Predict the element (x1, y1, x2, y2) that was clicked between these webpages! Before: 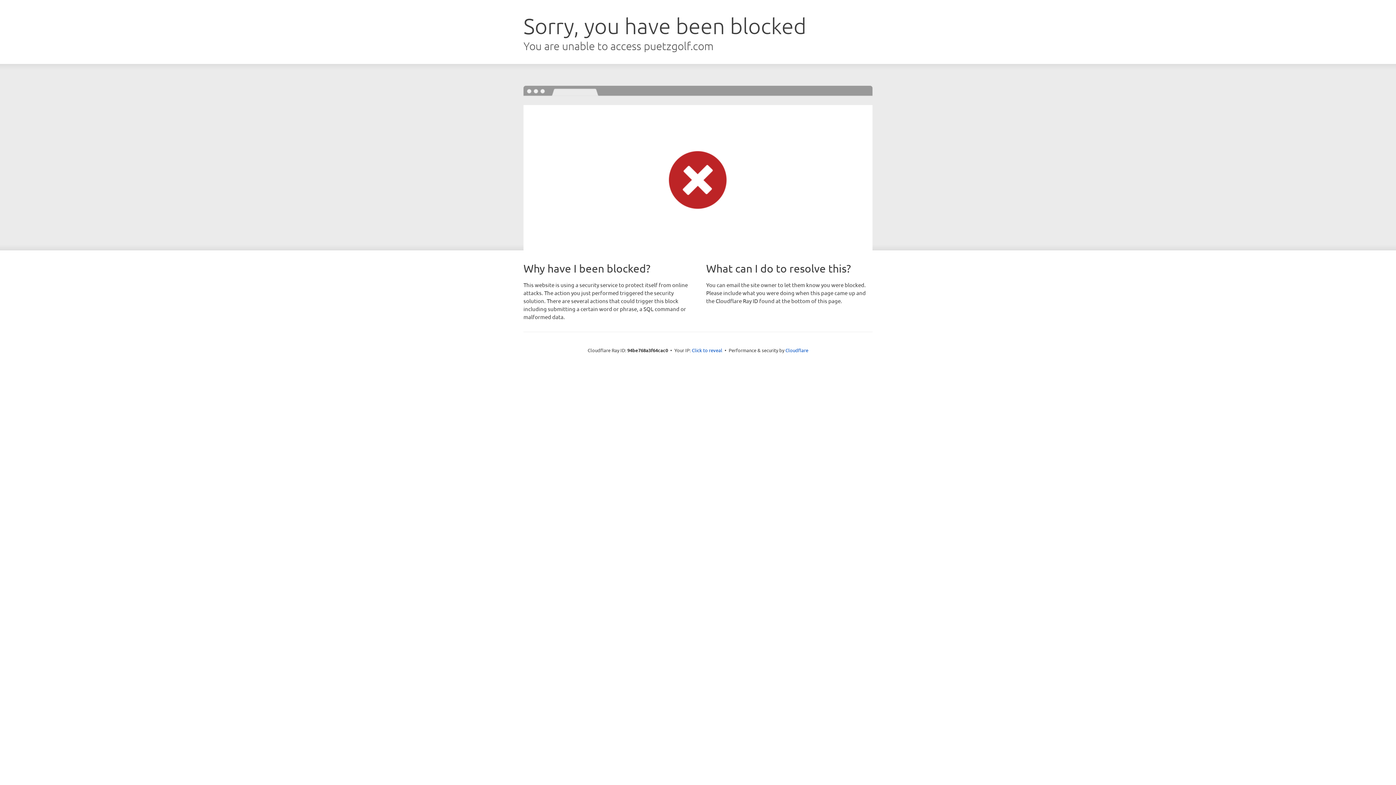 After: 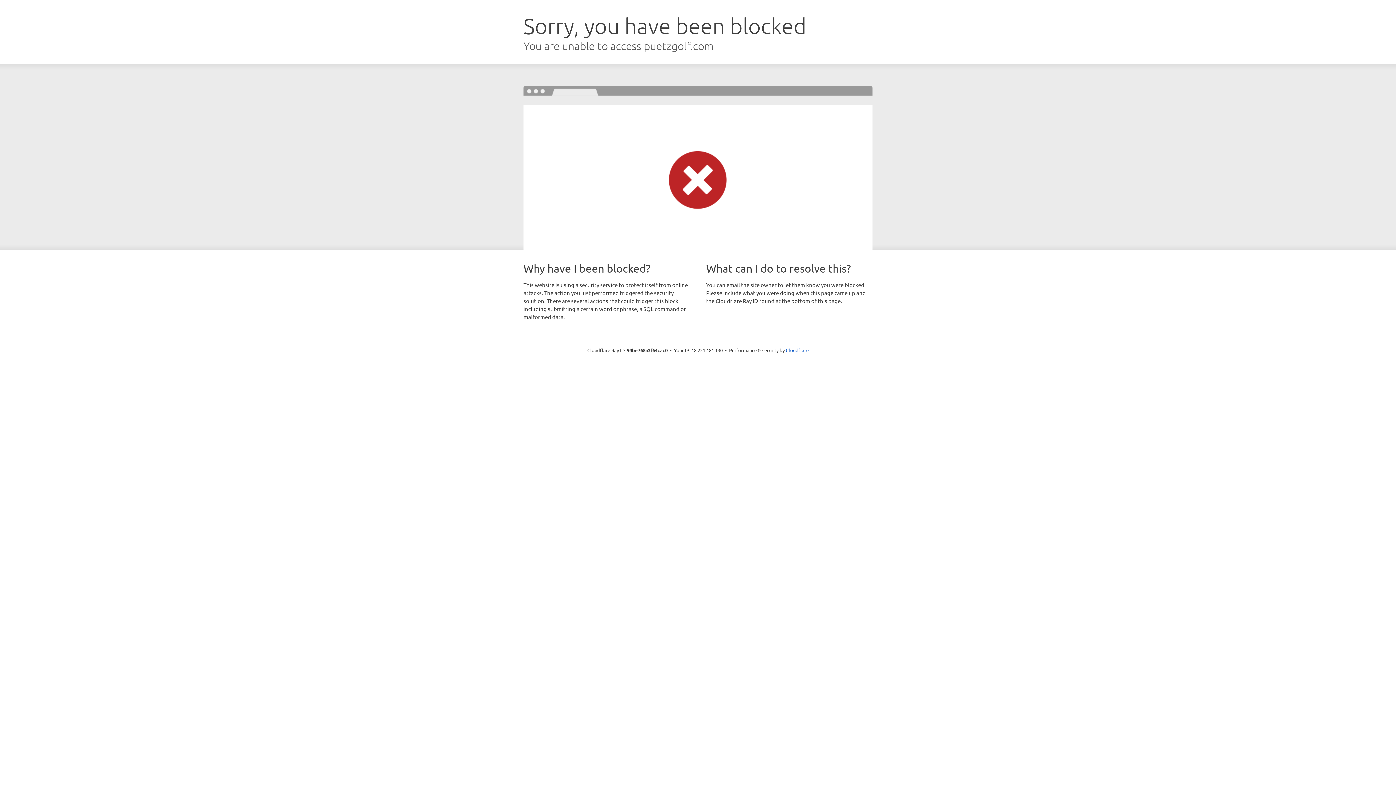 Action: bbox: (692, 346, 722, 353) label: Click to reveal